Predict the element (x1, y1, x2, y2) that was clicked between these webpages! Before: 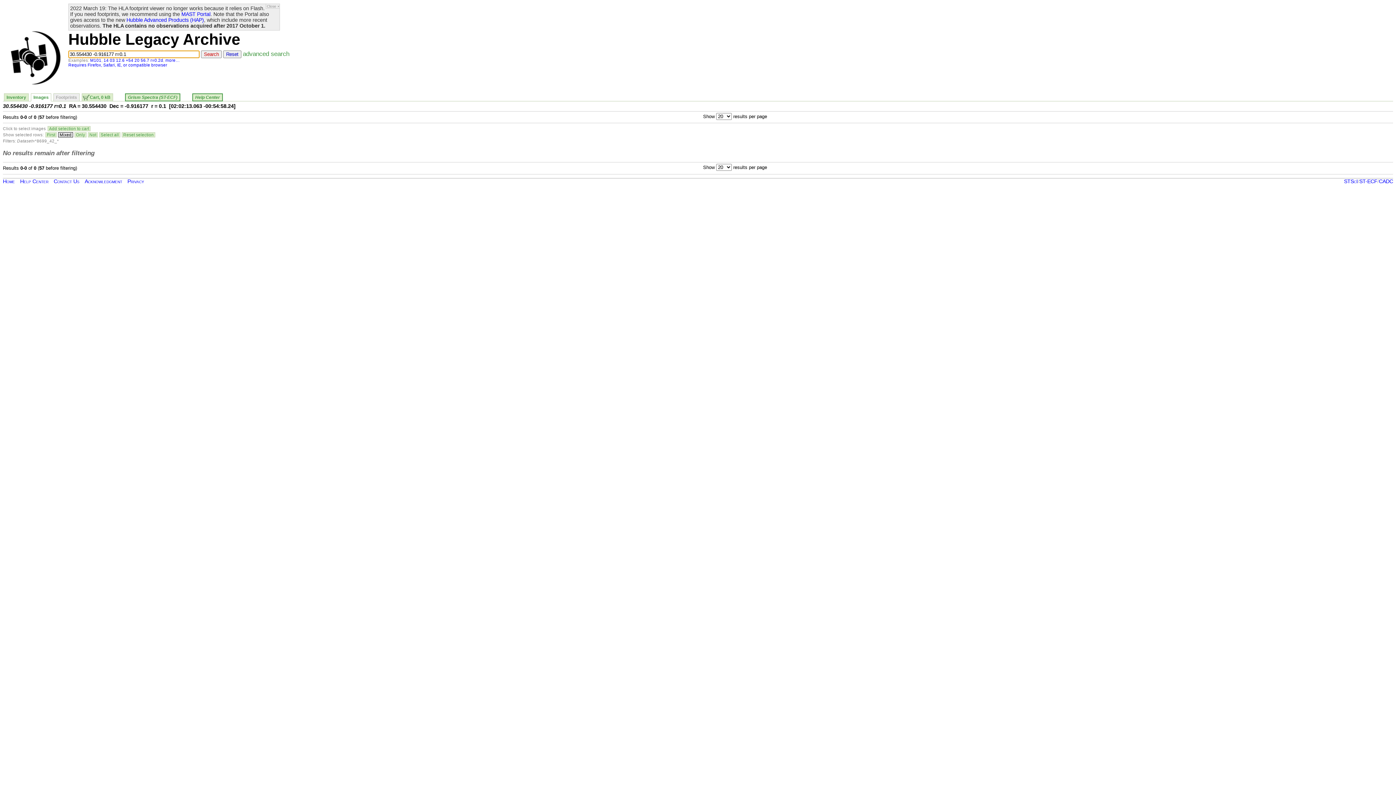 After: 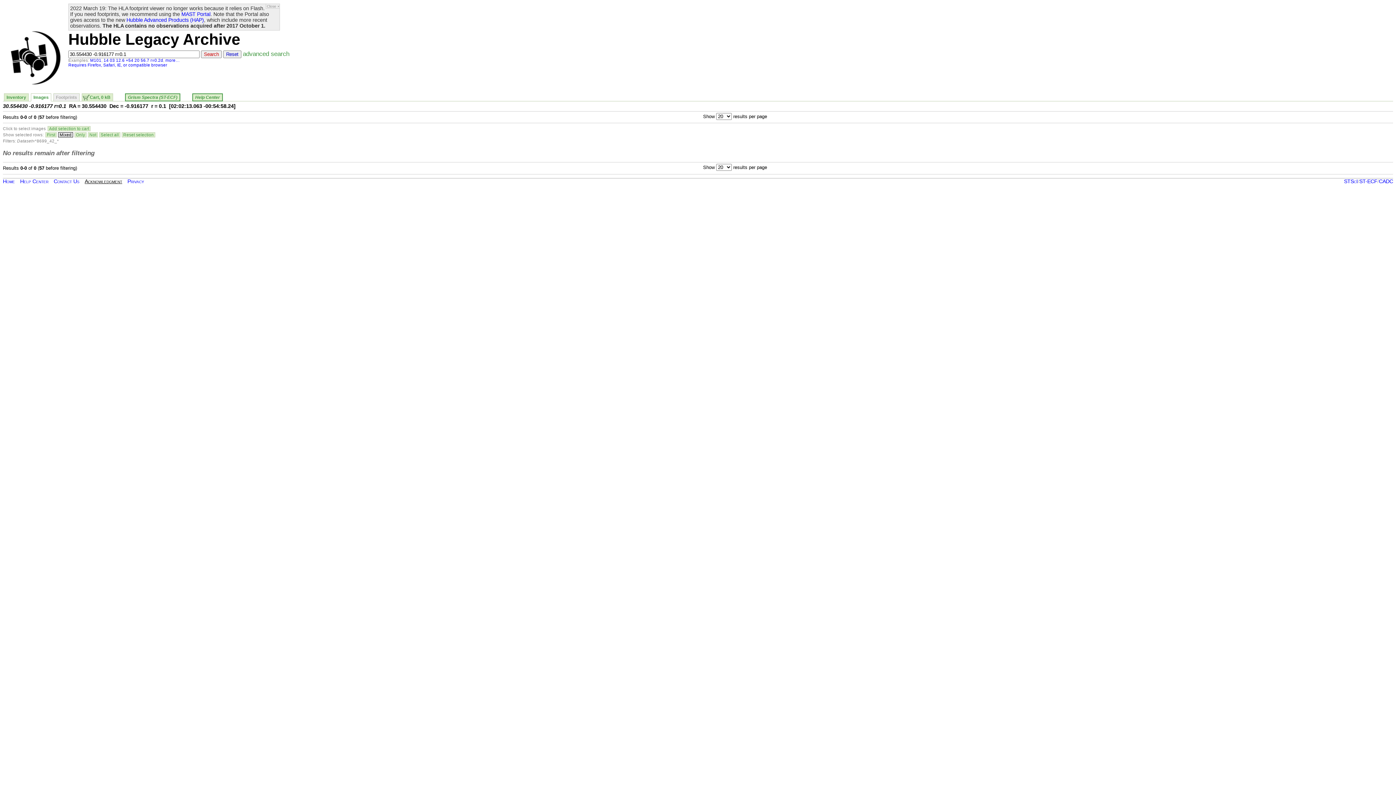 Action: label: Acknowledgment bbox: (84, 127, 122, 133)